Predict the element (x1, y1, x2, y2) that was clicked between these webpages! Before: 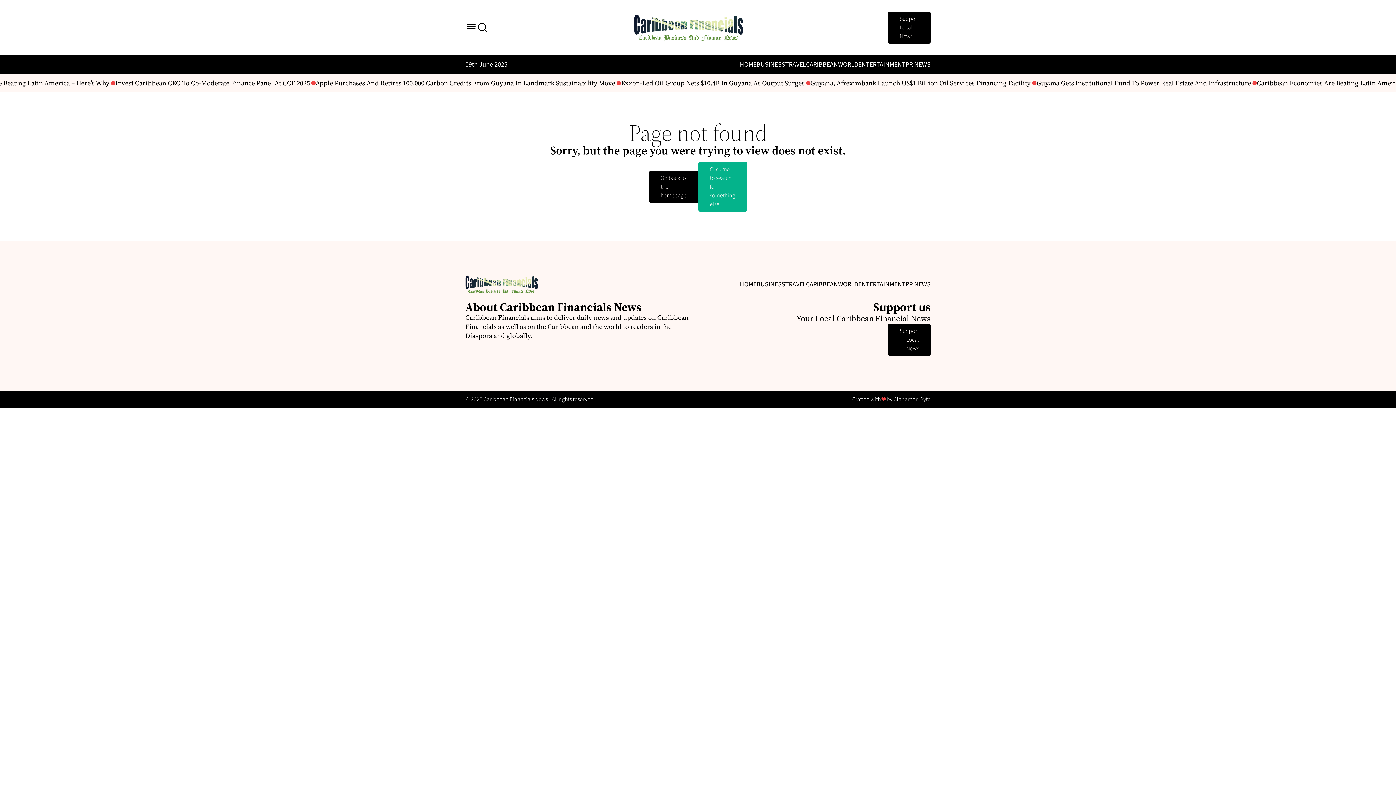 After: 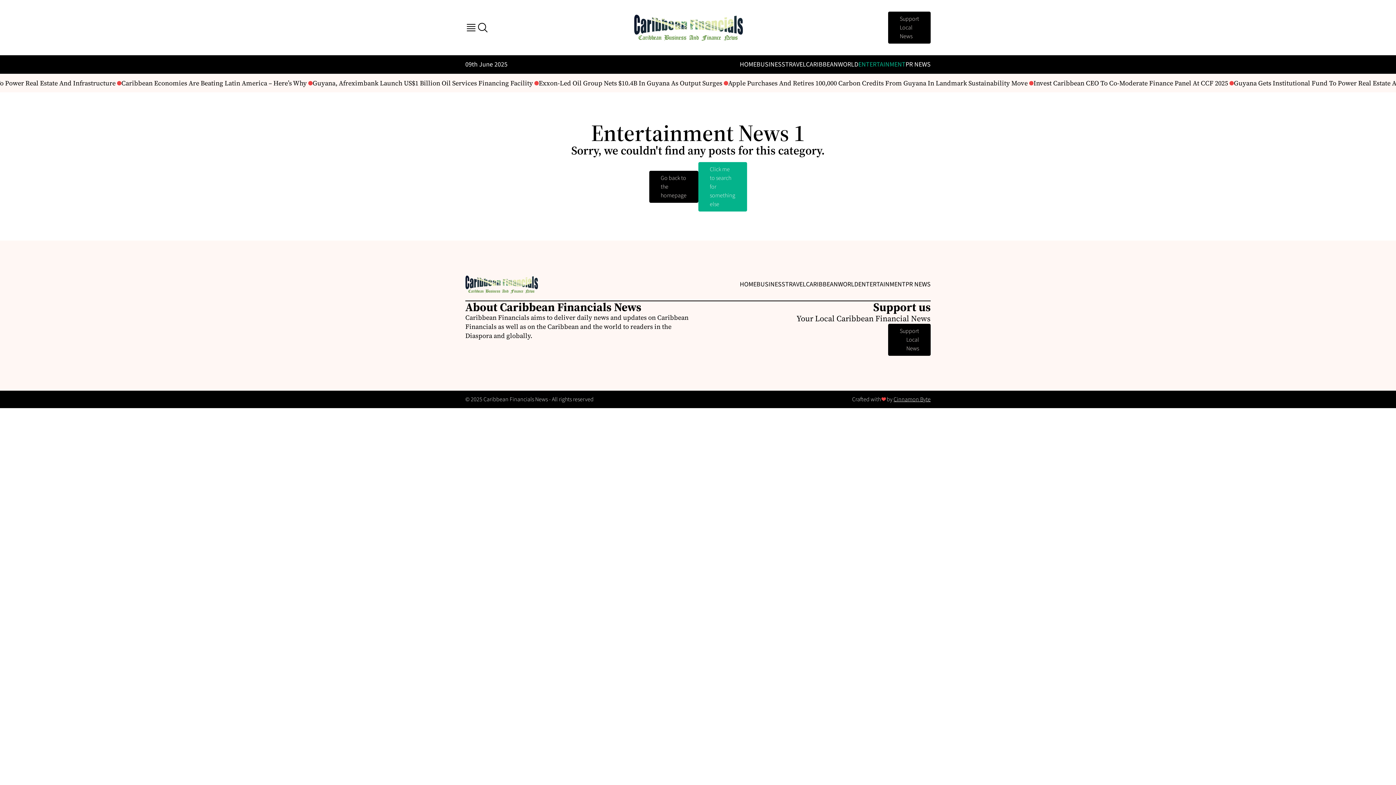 Action: bbox: (858, 279, 905, 289) label: ENTERTAINMENT